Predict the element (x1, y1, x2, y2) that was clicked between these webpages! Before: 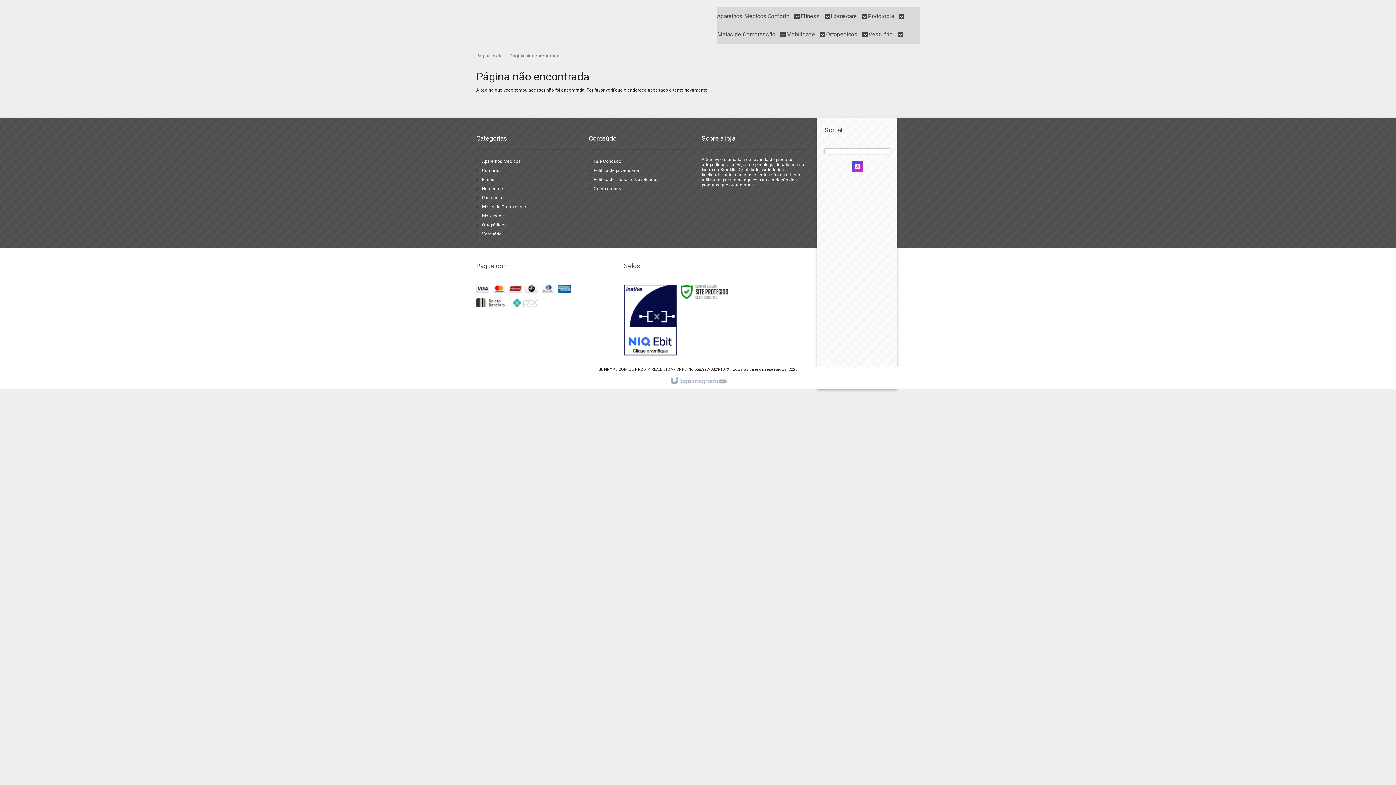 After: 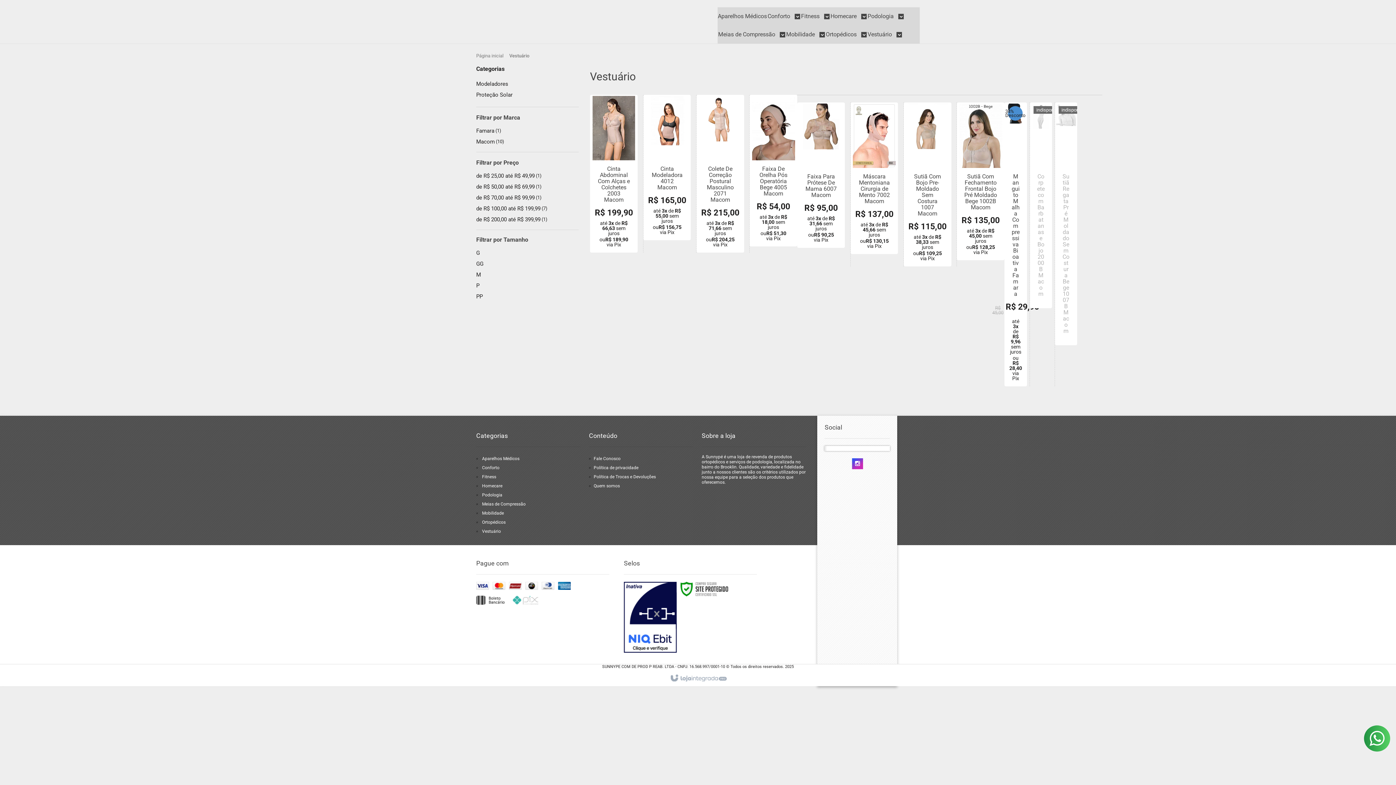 Action: bbox: (868, 25, 903, 43) label: Vestuário 